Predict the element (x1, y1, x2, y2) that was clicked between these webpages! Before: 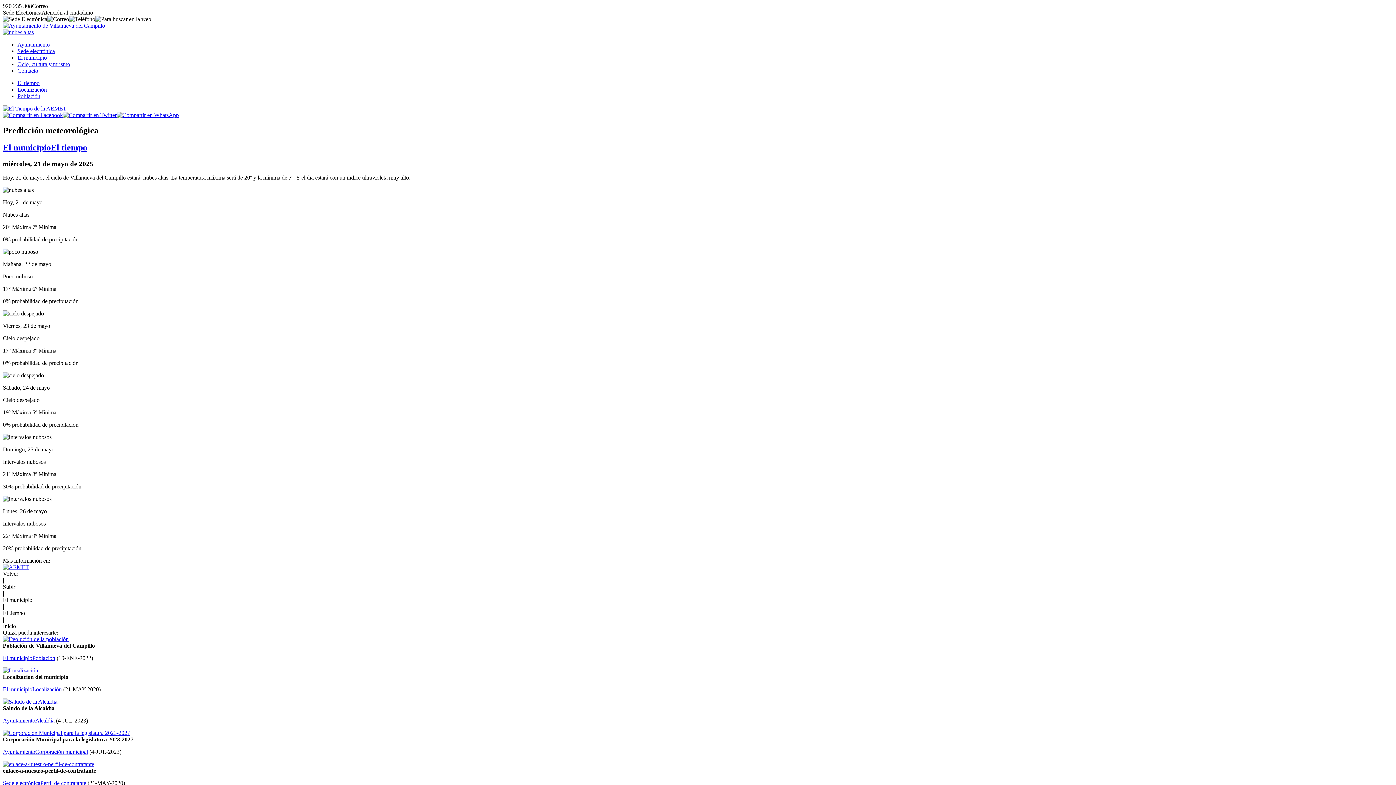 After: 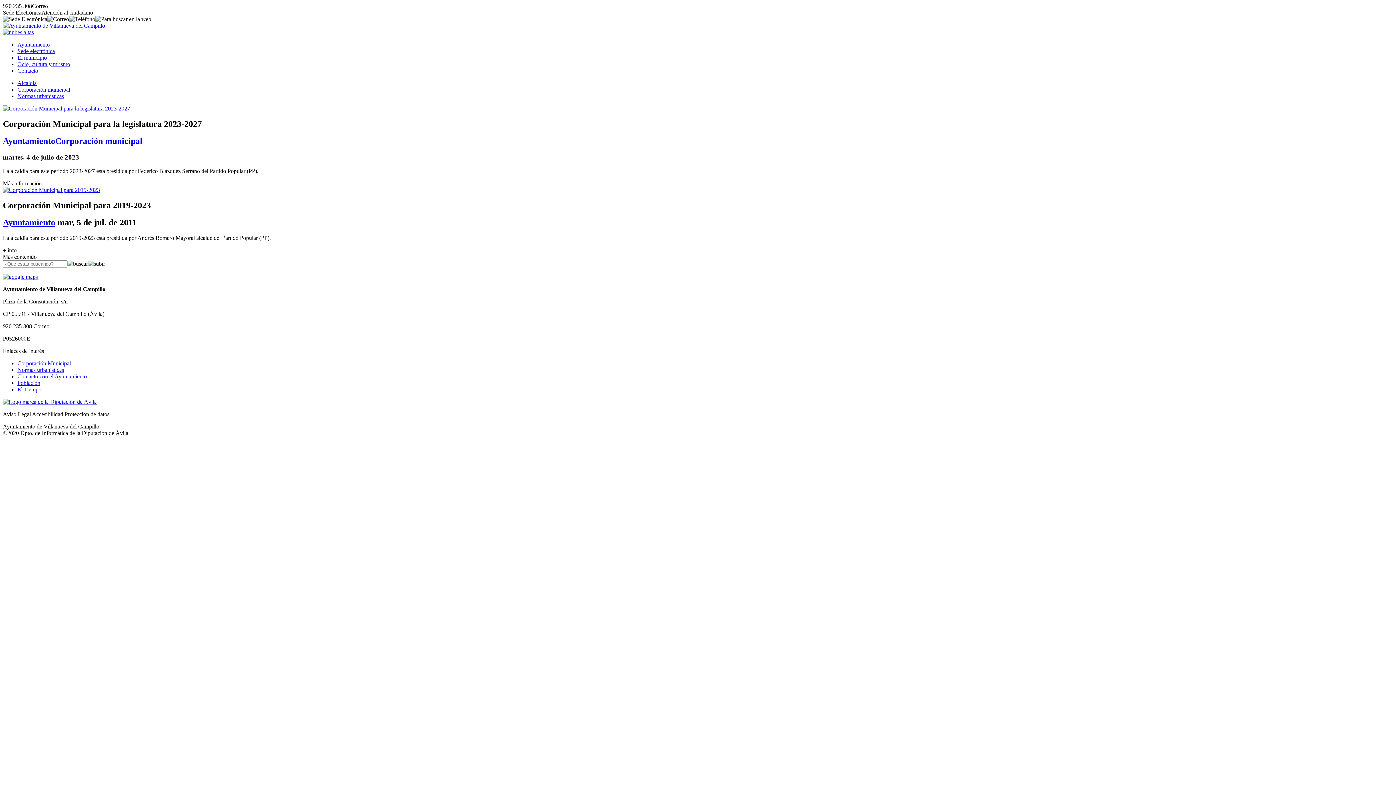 Action: bbox: (35, 749, 88, 755) label: Corporación municipal